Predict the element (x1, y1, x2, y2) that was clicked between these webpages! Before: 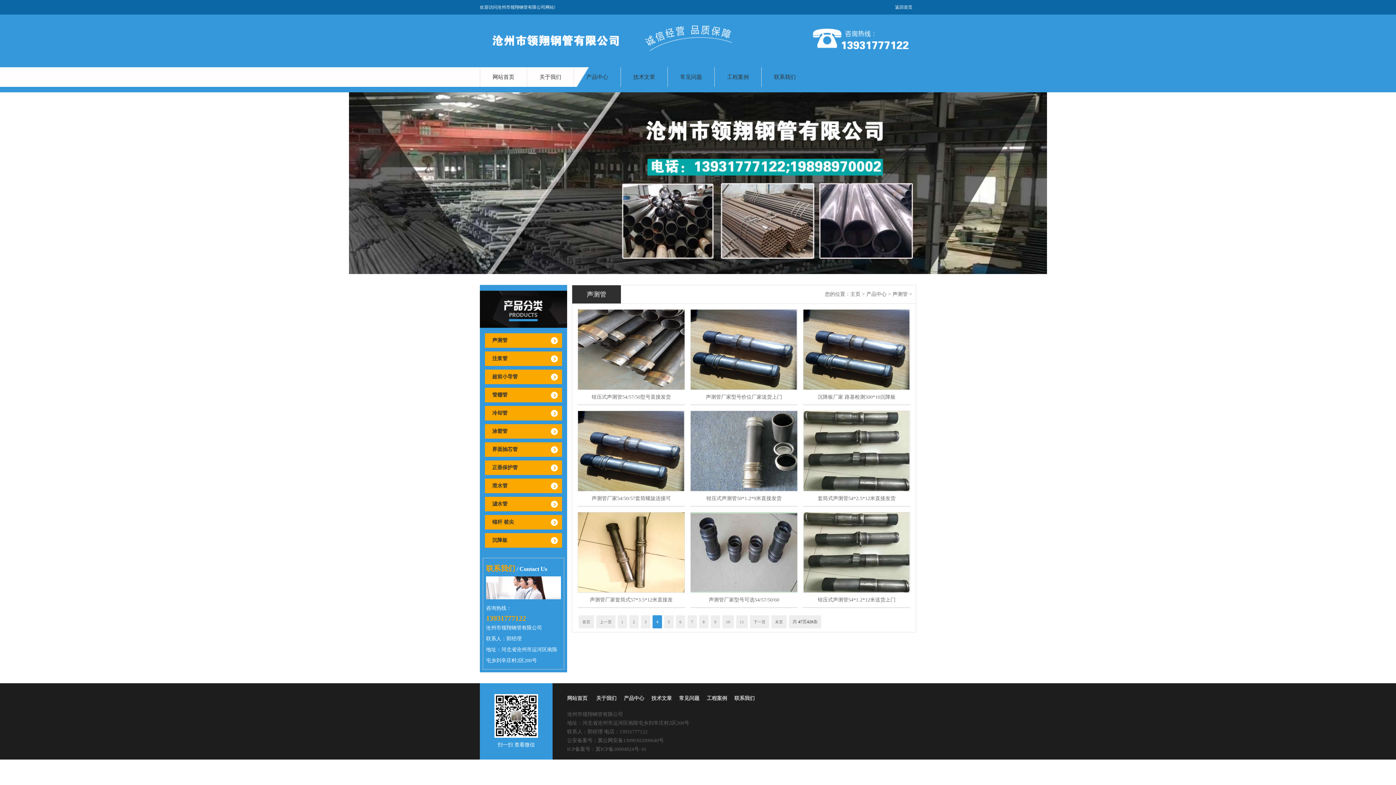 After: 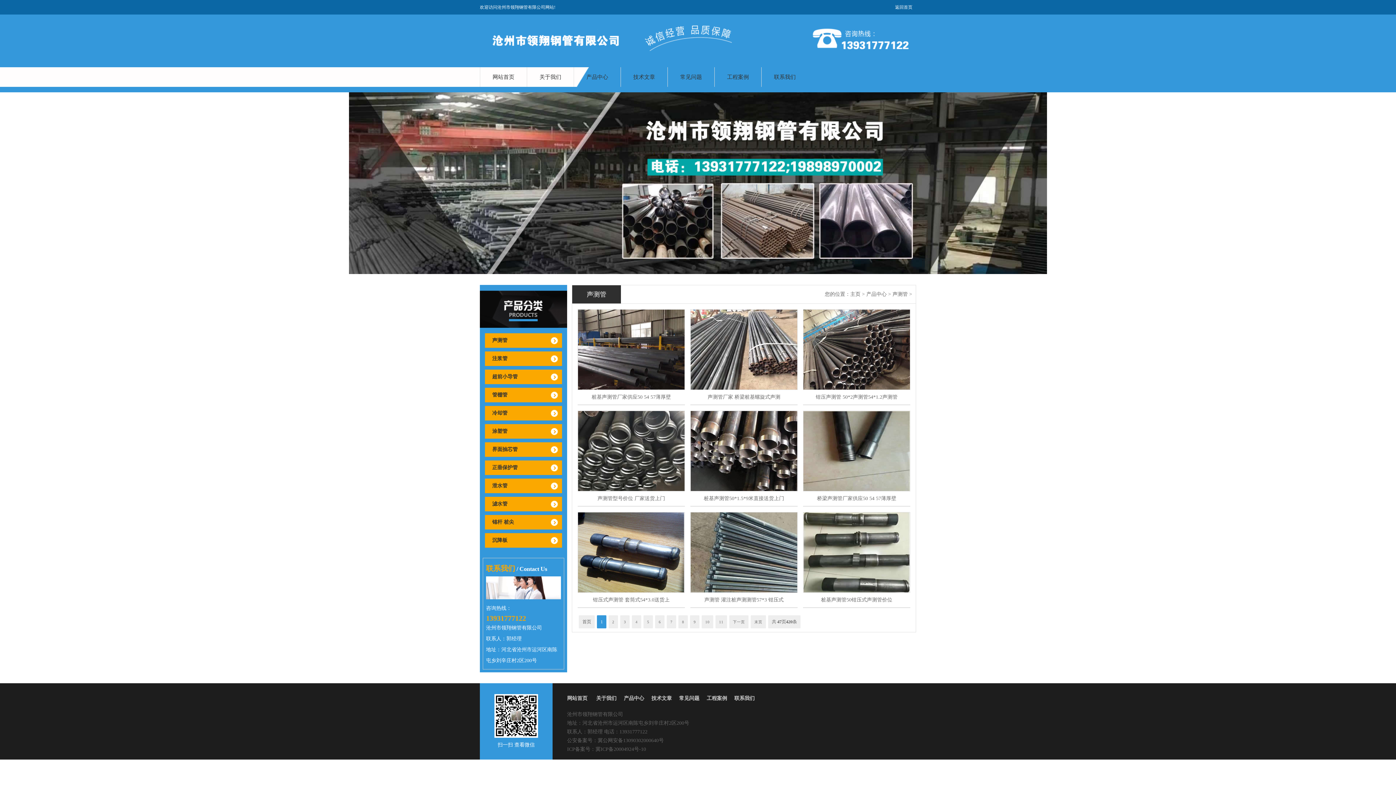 Action: label: 首页 bbox: (582, 617, 590, 626)